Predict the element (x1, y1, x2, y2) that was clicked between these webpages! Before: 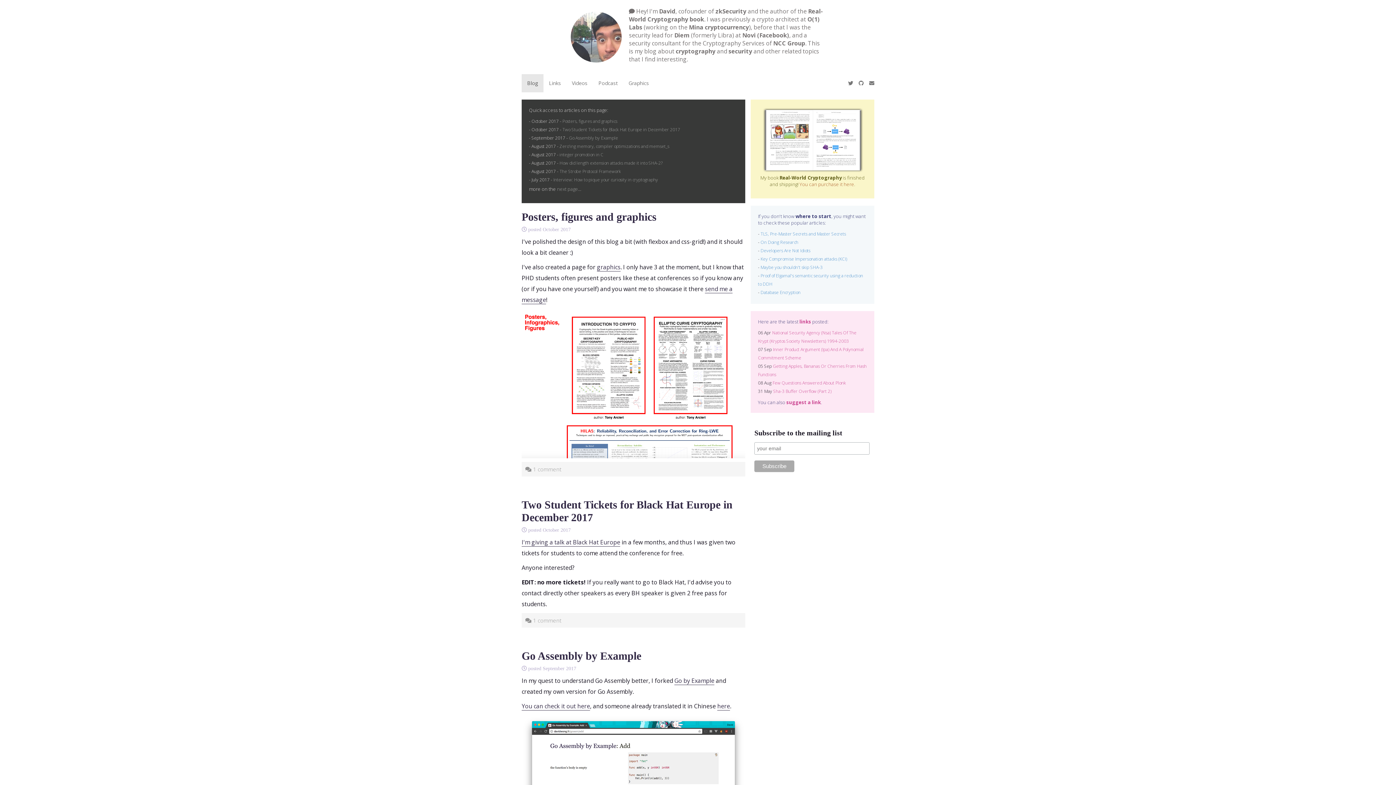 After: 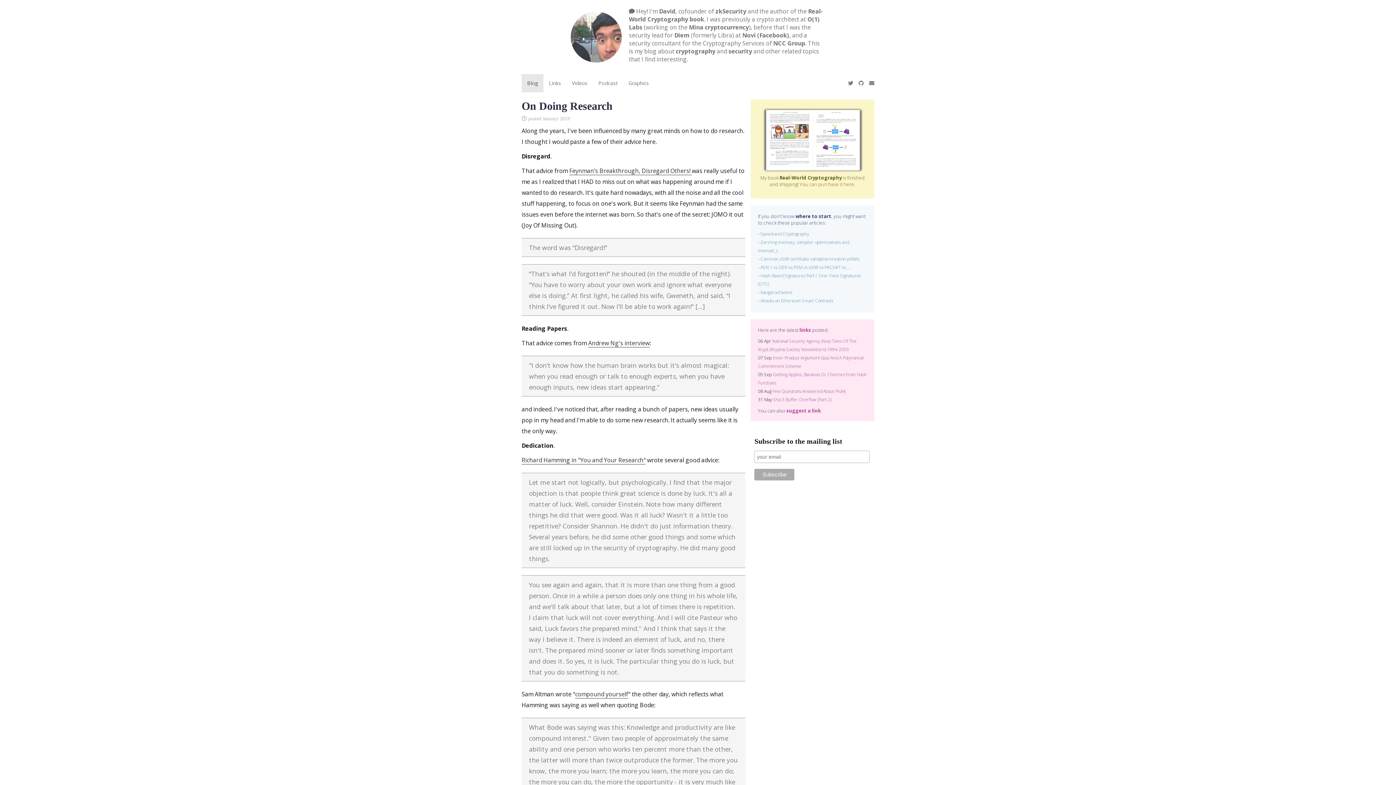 Action: bbox: (760, 239, 798, 245) label: On Doing Research